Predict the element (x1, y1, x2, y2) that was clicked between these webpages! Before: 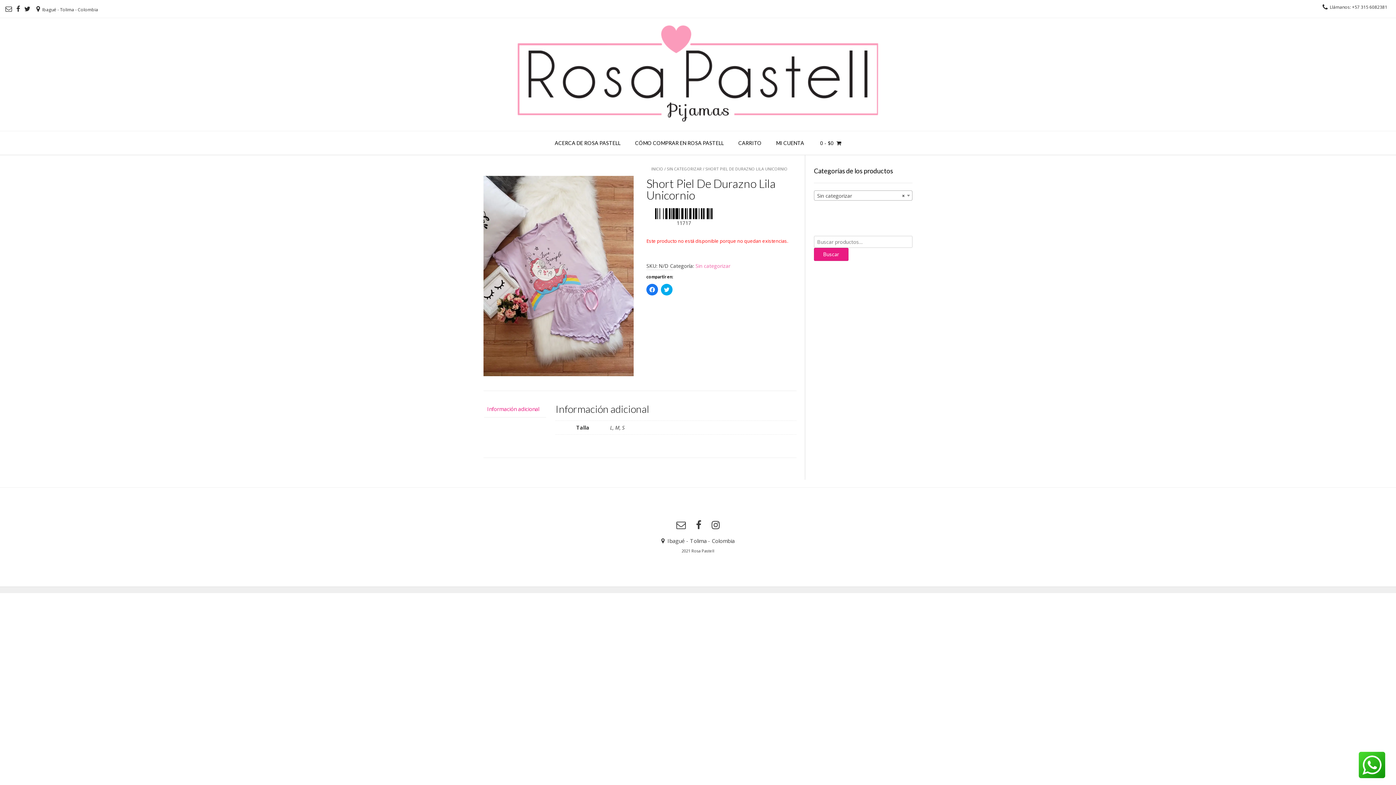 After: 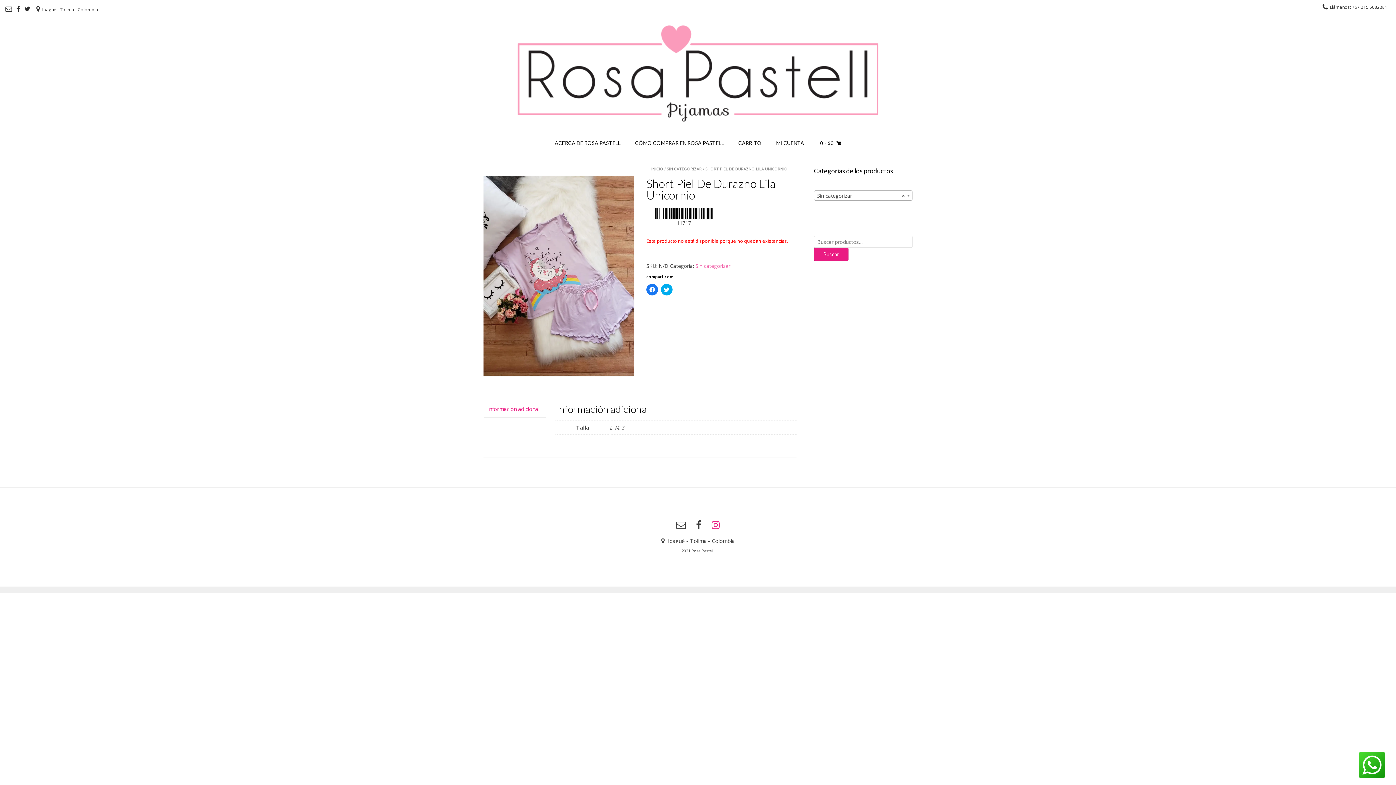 Action: bbox: (711, 520, 719, 530)